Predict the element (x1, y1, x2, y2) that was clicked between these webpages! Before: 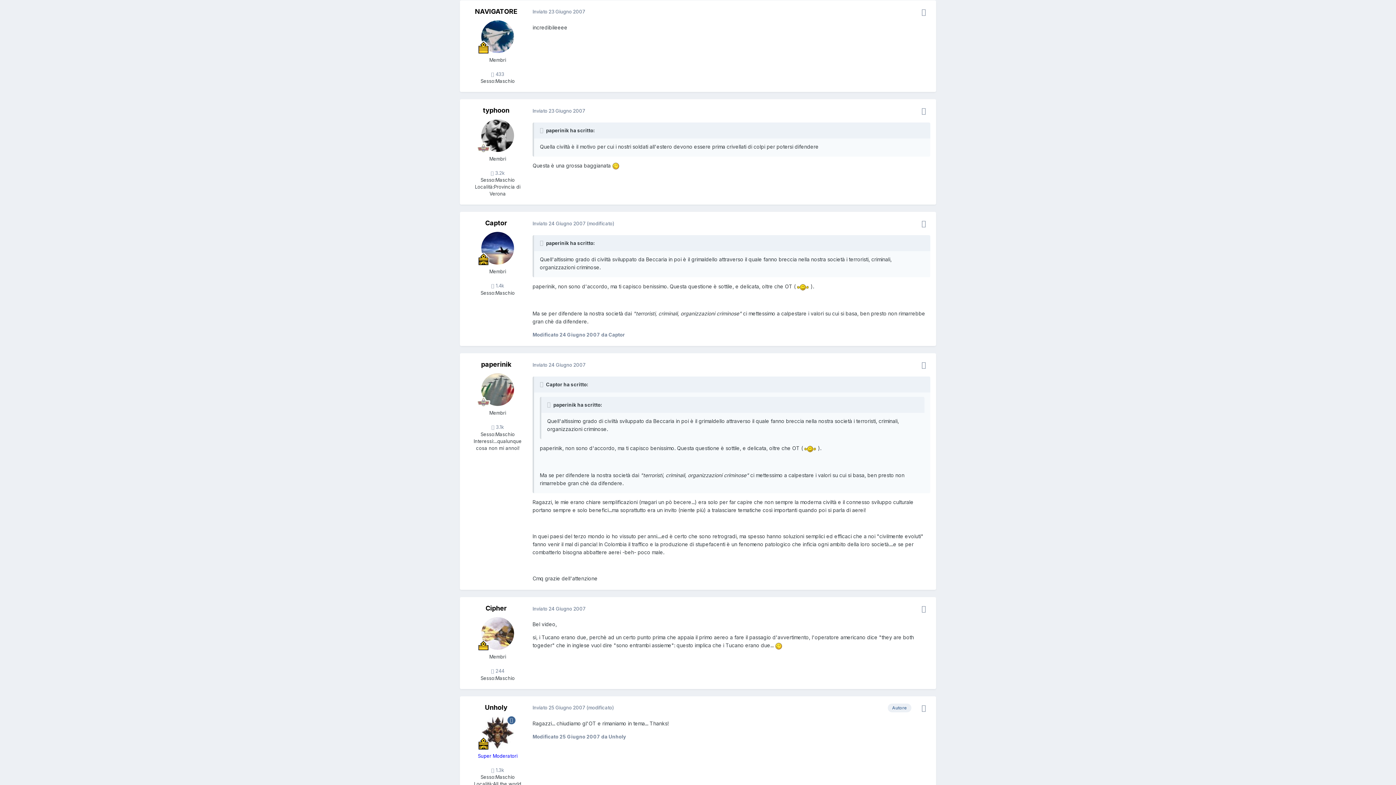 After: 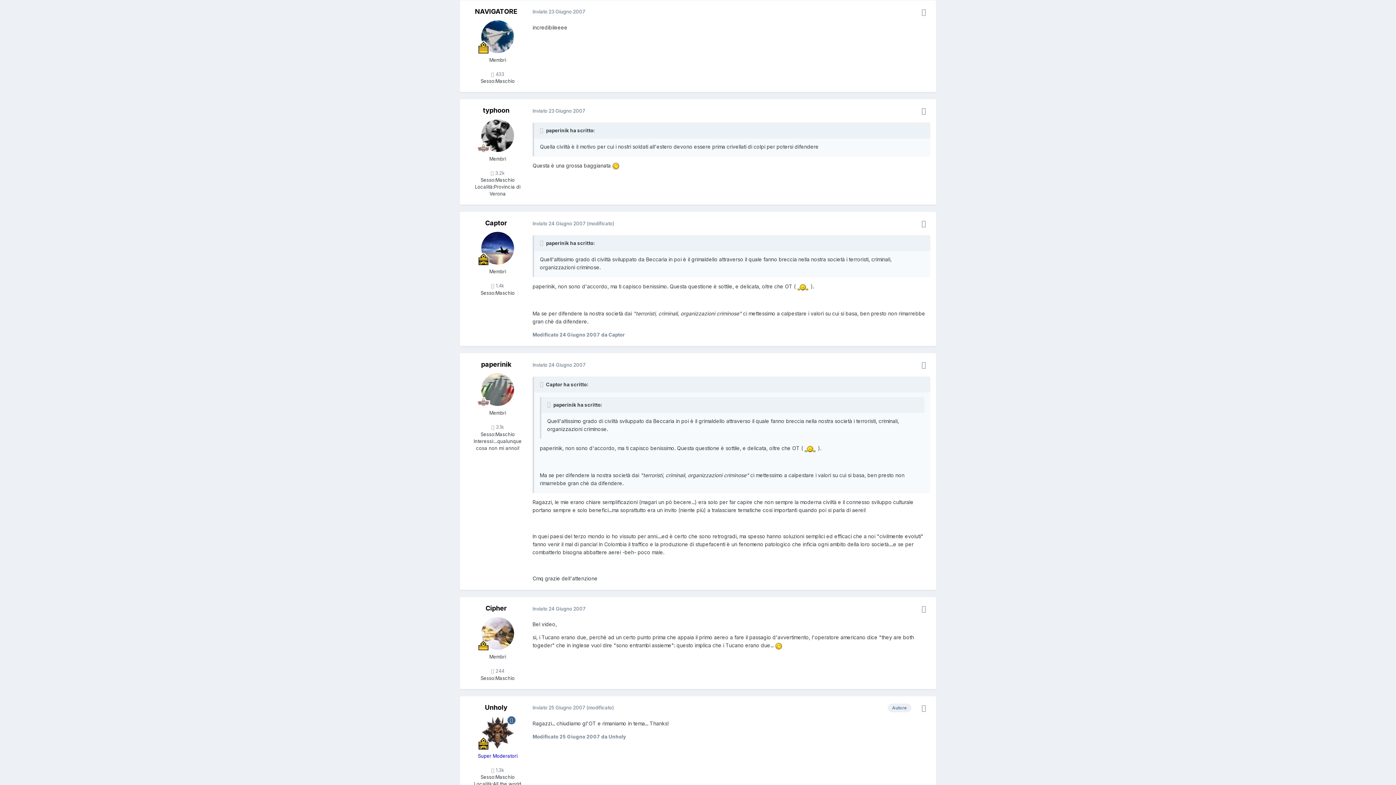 Action: label: Inviato 23 Giugno 2007 bbox: (532, 8, 585, 14)